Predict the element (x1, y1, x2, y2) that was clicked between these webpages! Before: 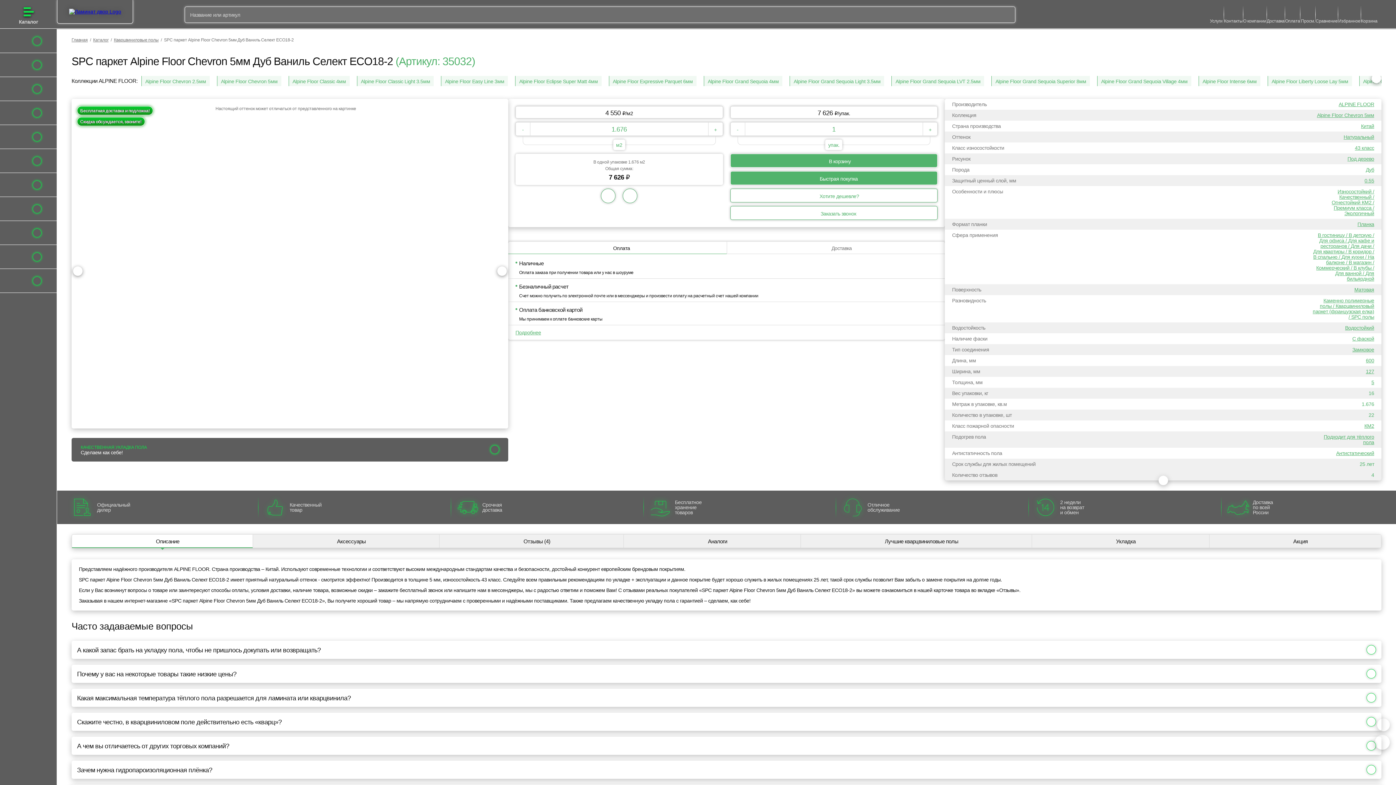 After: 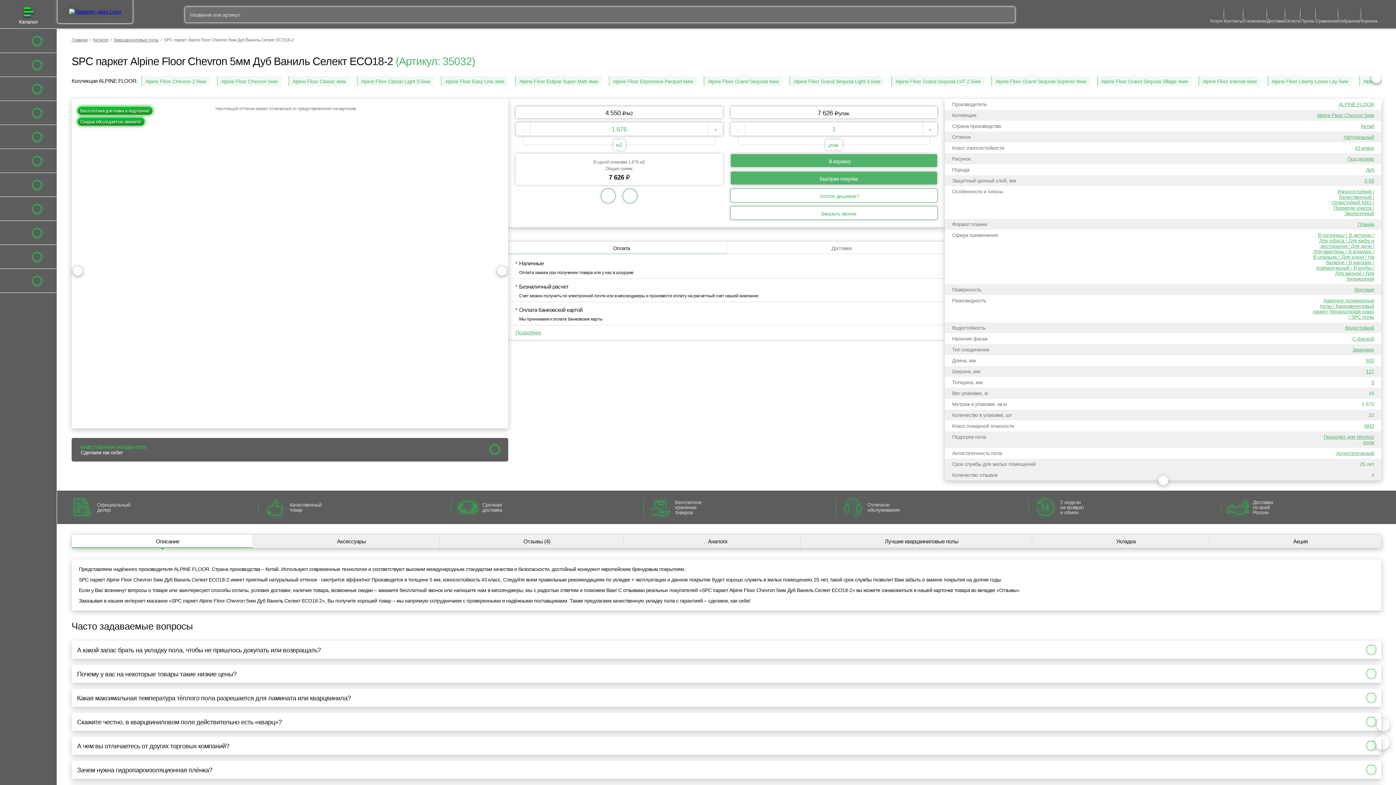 Action: label: Доставка bbox: (726, 241, 945, 254)